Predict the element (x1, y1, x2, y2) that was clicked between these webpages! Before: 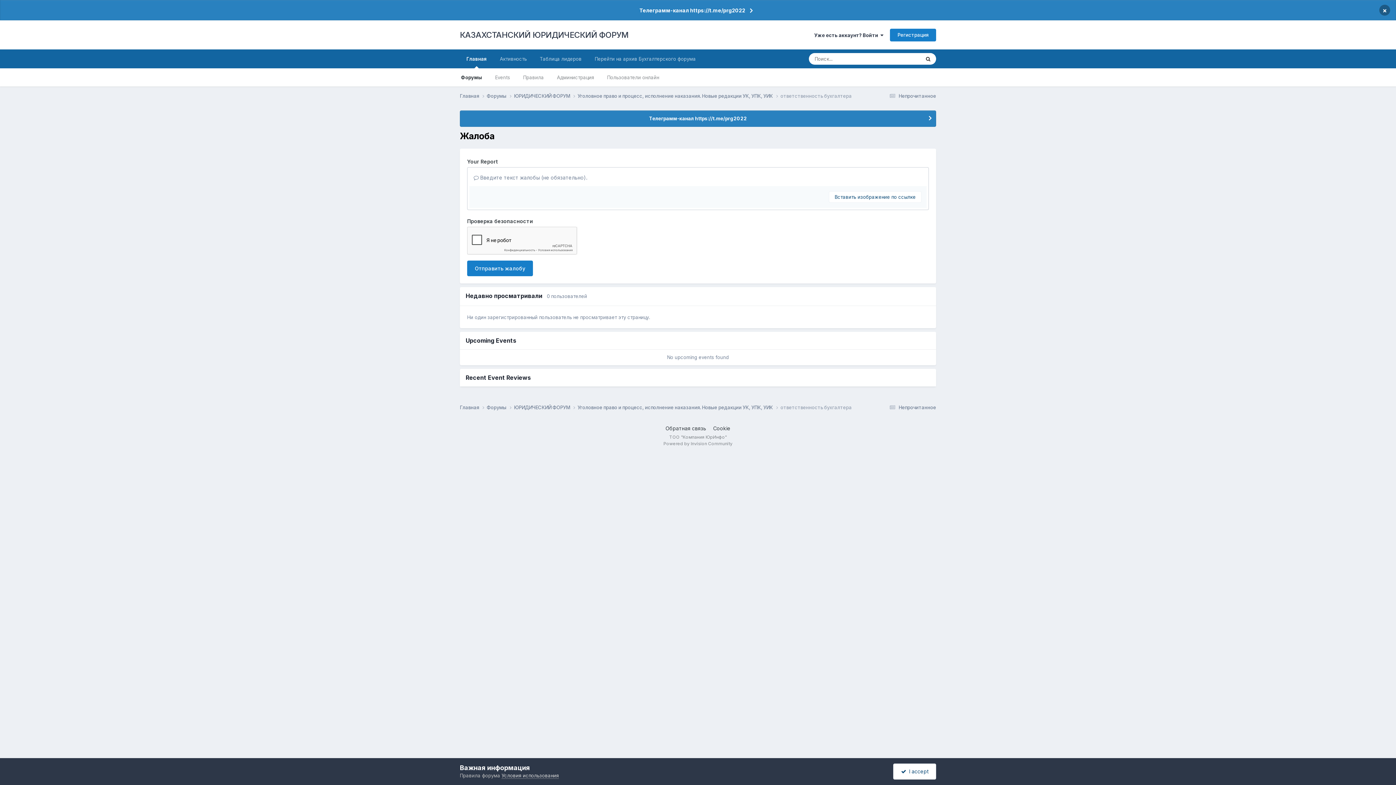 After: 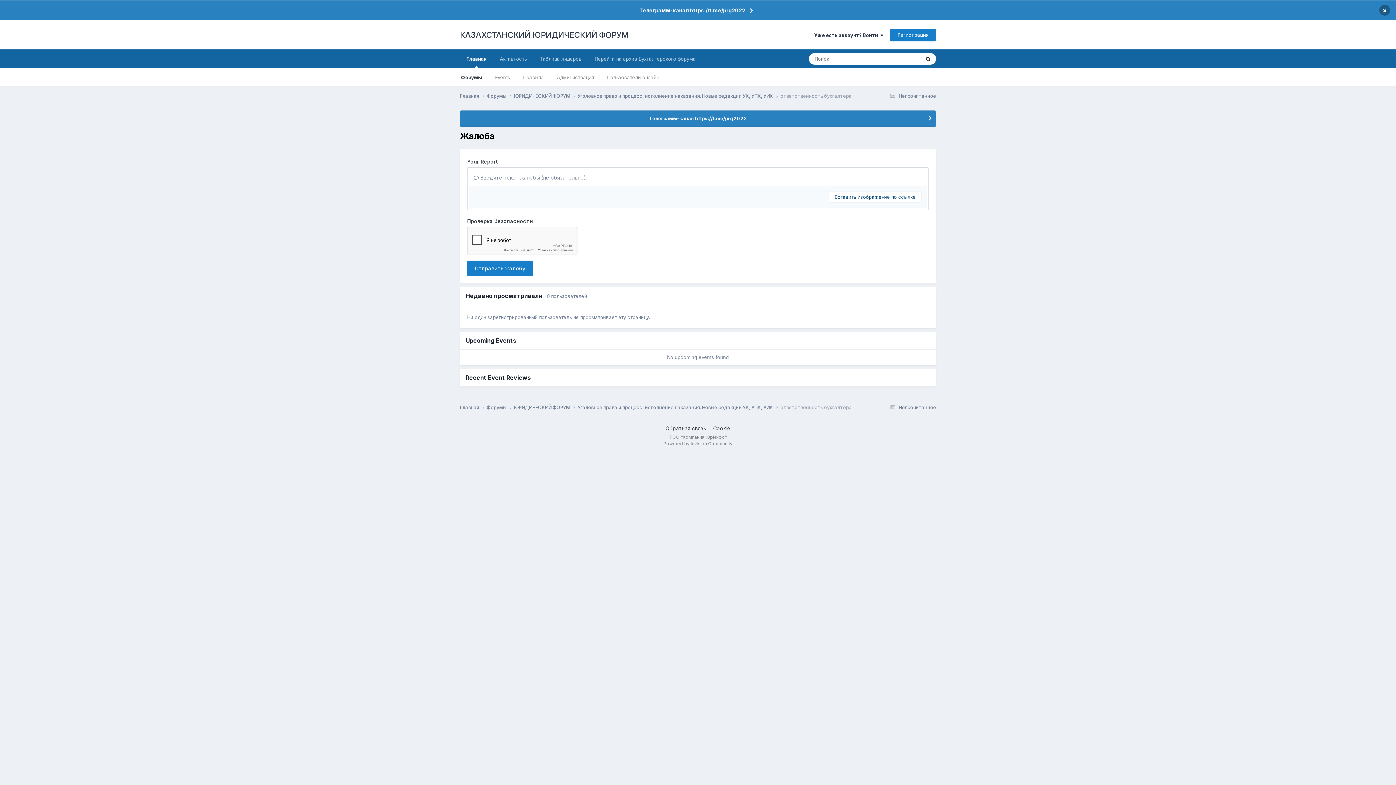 Action: label:   I accept bbox: (893, 763, 936, 779)